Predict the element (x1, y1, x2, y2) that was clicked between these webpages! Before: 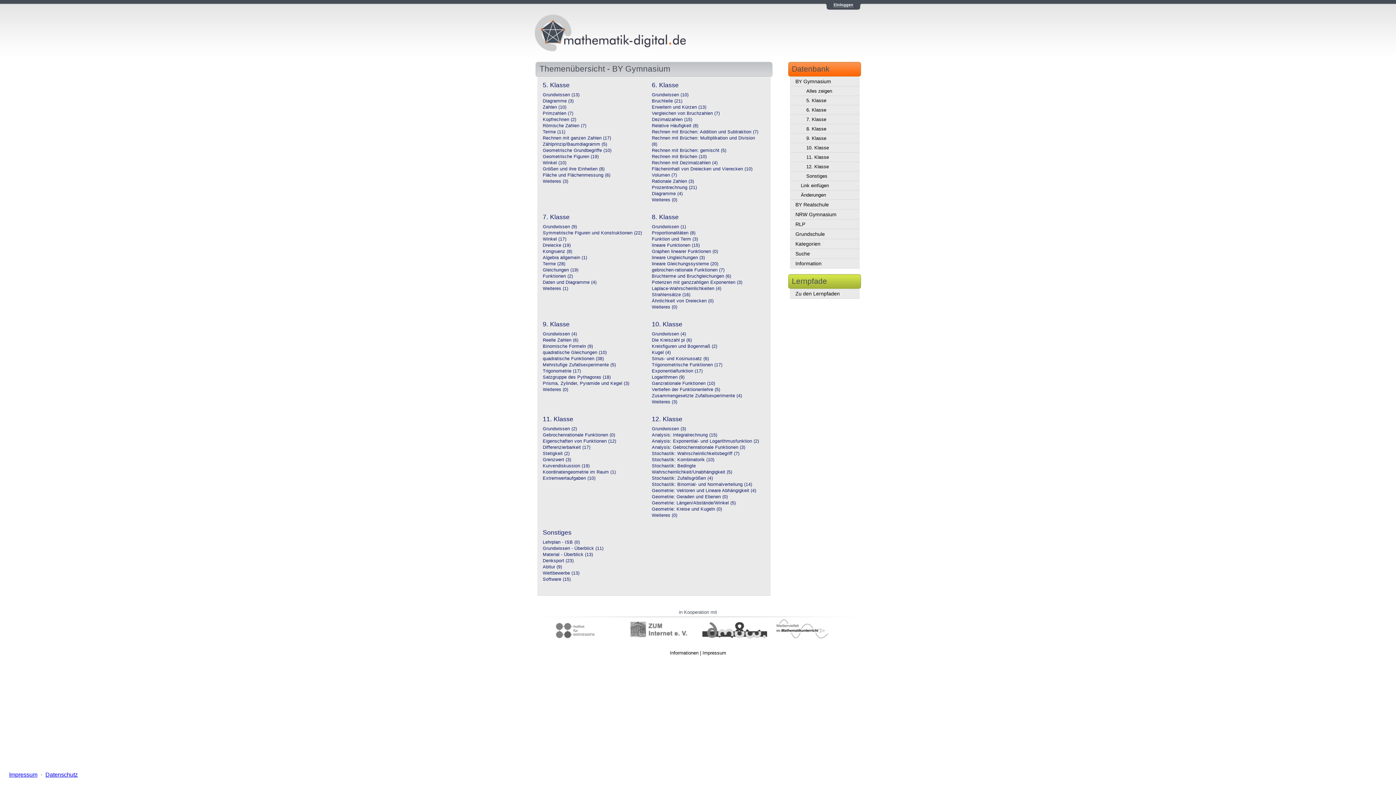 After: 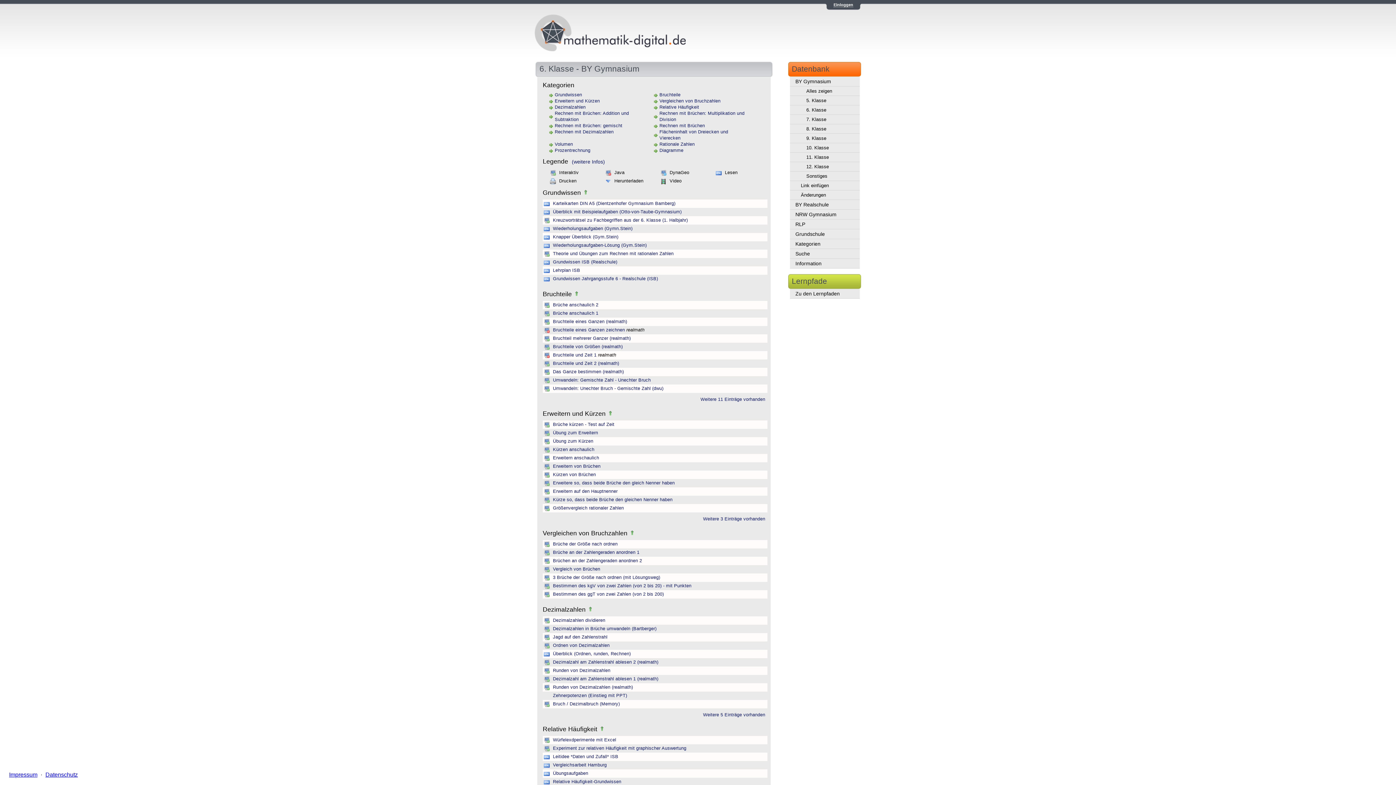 Action: bbox: (790, 105, 860, 114) label: 6. Klasse